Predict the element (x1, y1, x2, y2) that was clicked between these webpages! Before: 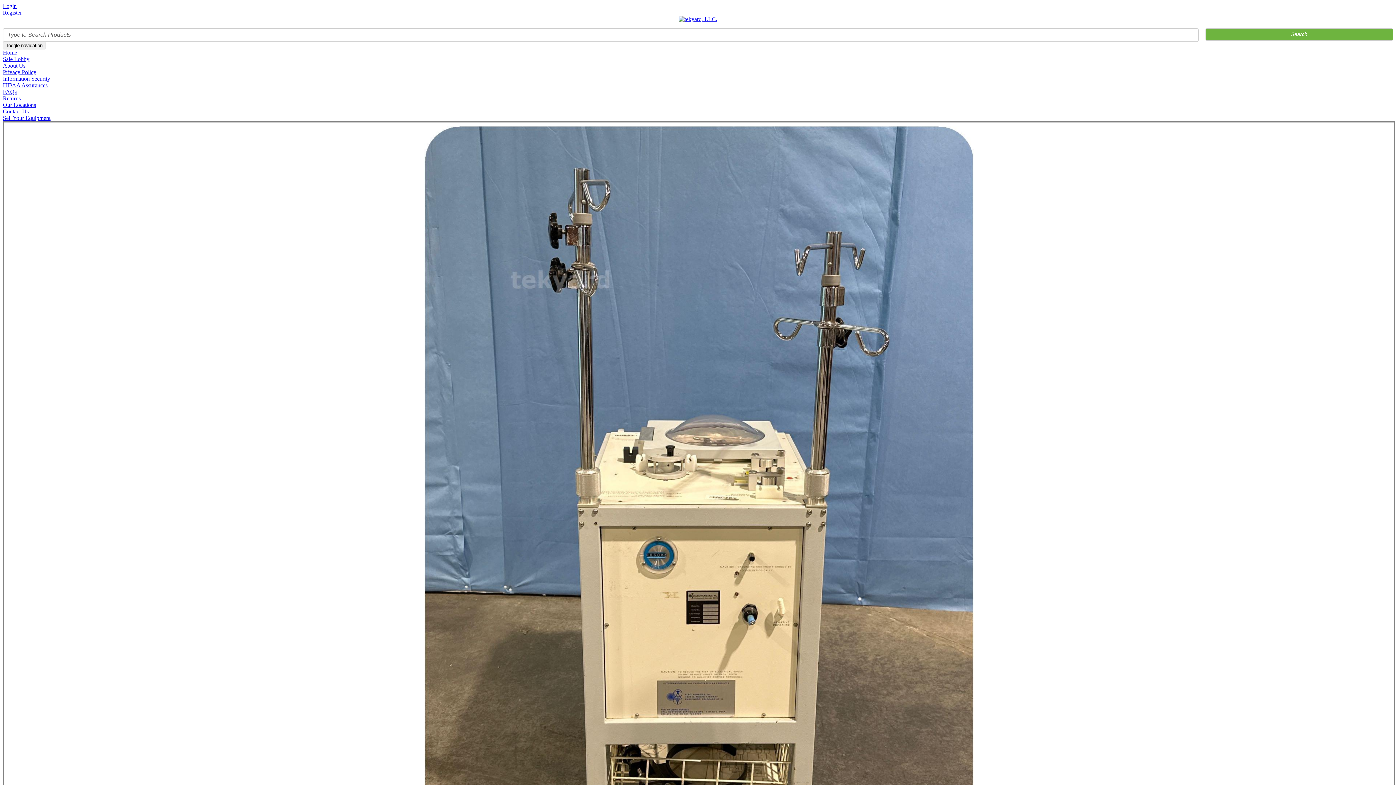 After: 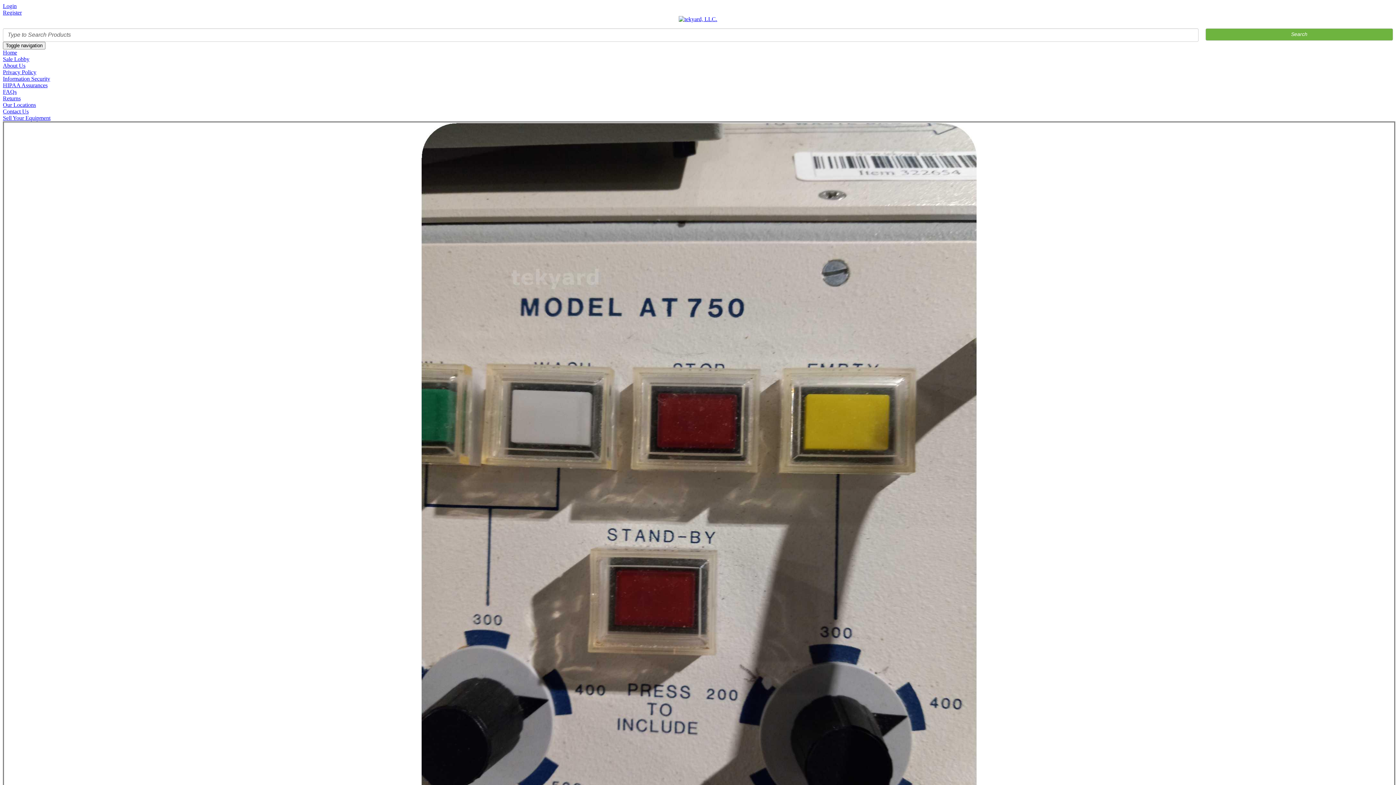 Action: bbox: (1373, 483, 1390, 501)